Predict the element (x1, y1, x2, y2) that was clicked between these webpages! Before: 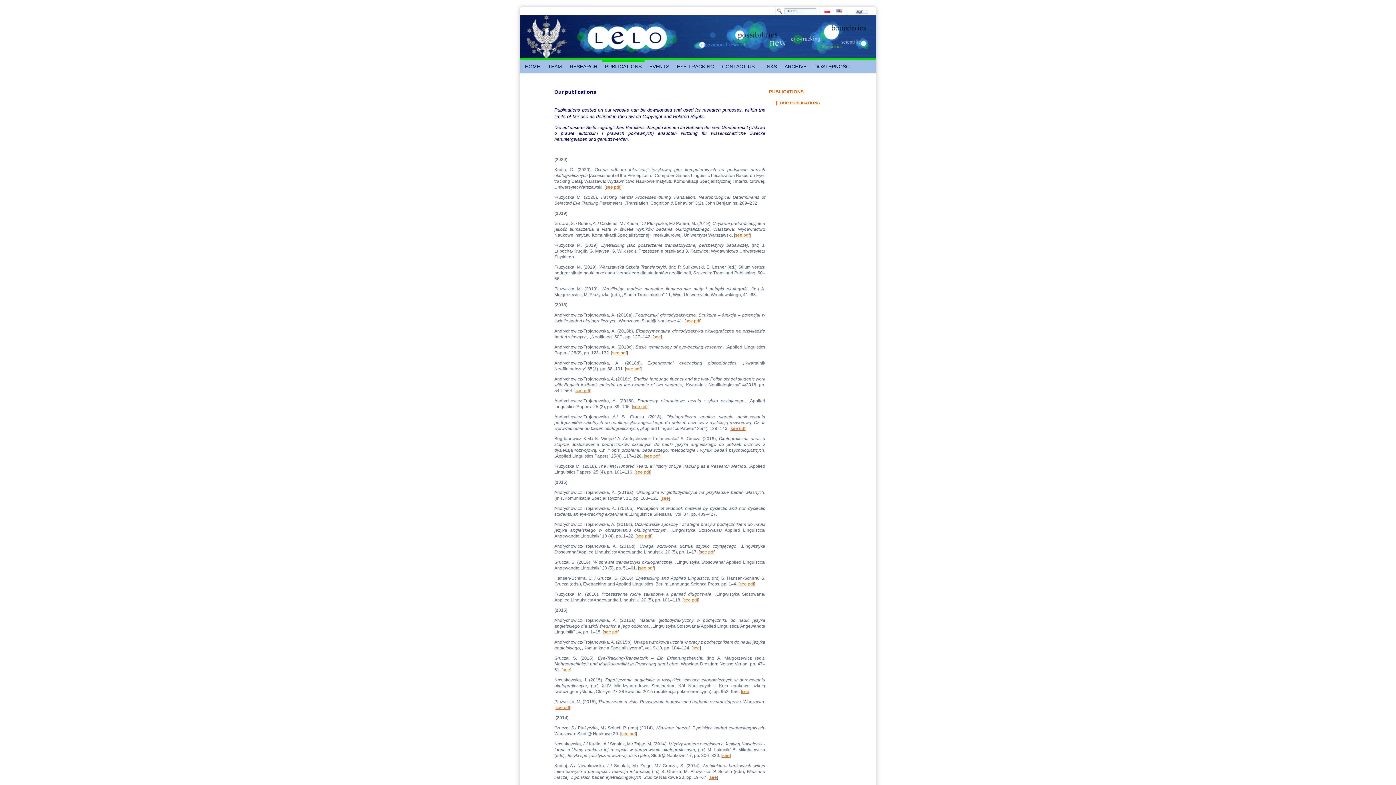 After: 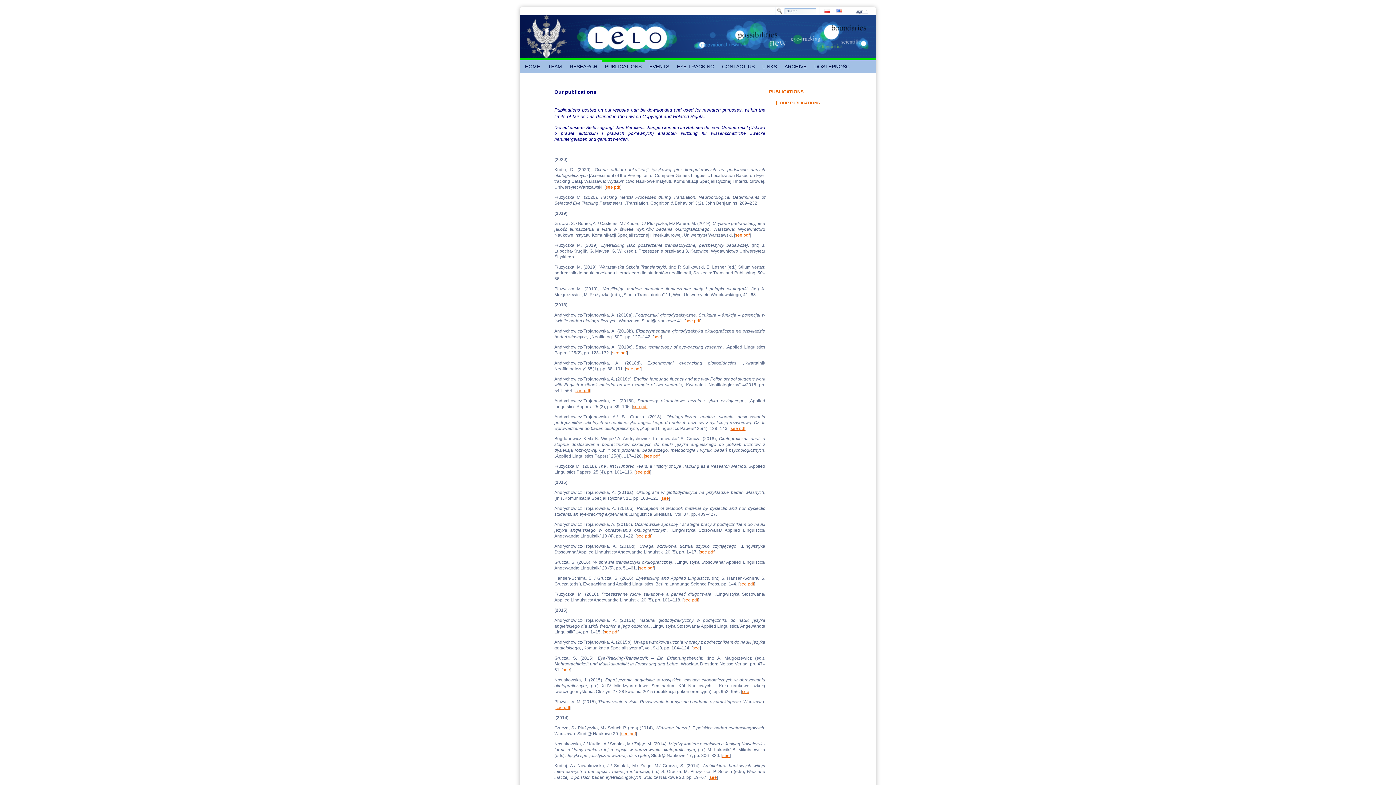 Action: label: see pdf bbox: (735, 232, 749, 237)